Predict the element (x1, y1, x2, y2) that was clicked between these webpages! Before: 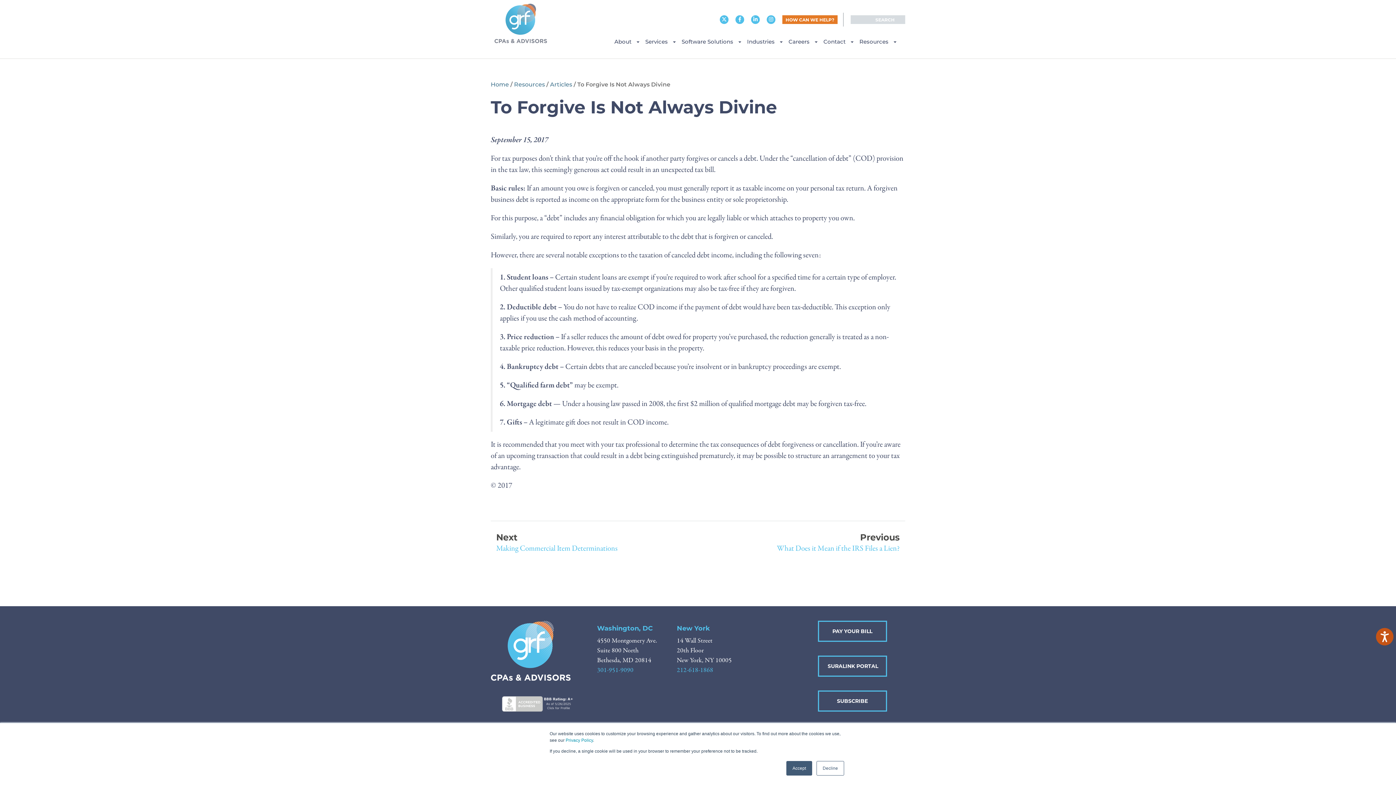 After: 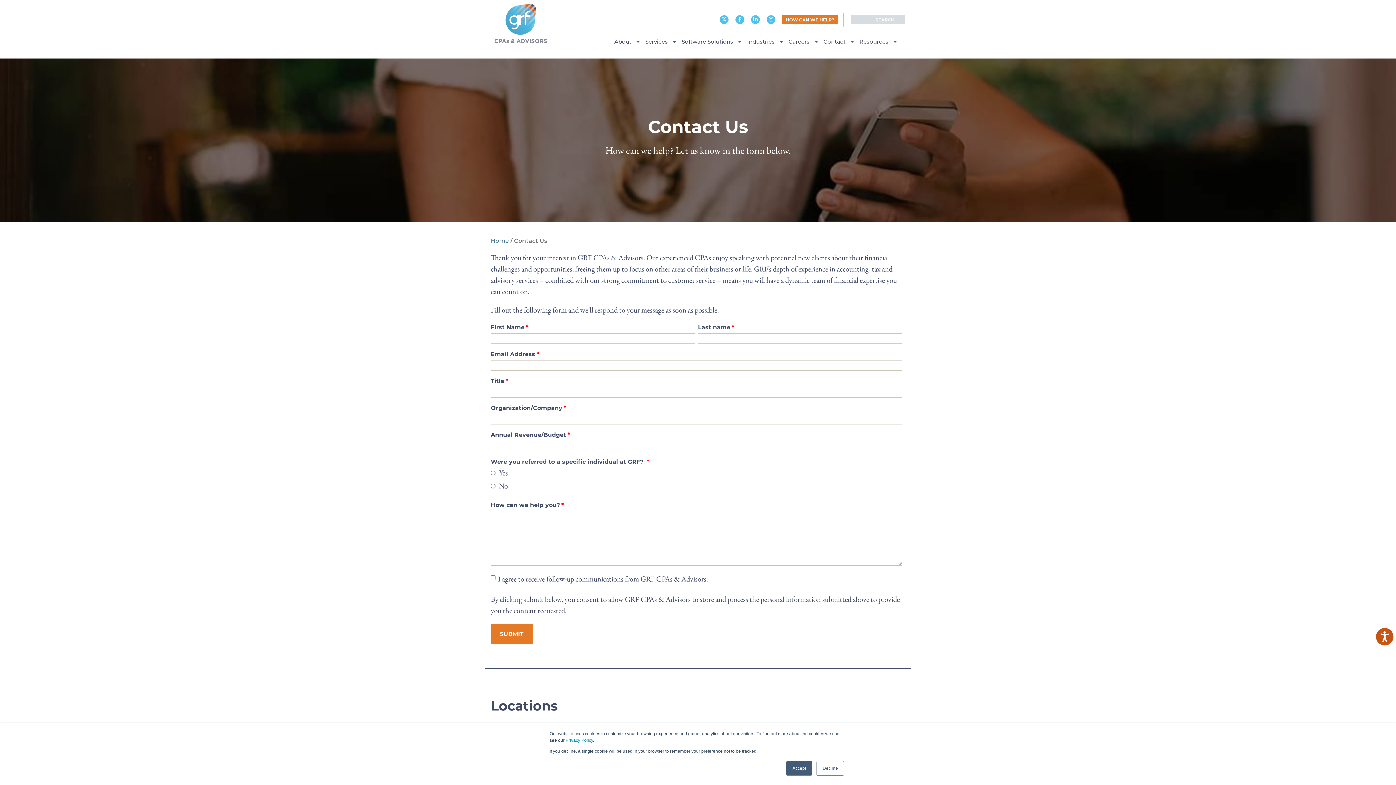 Action: bbox: (782, 15, 837, 24) label: HOW CAN WE HELP?